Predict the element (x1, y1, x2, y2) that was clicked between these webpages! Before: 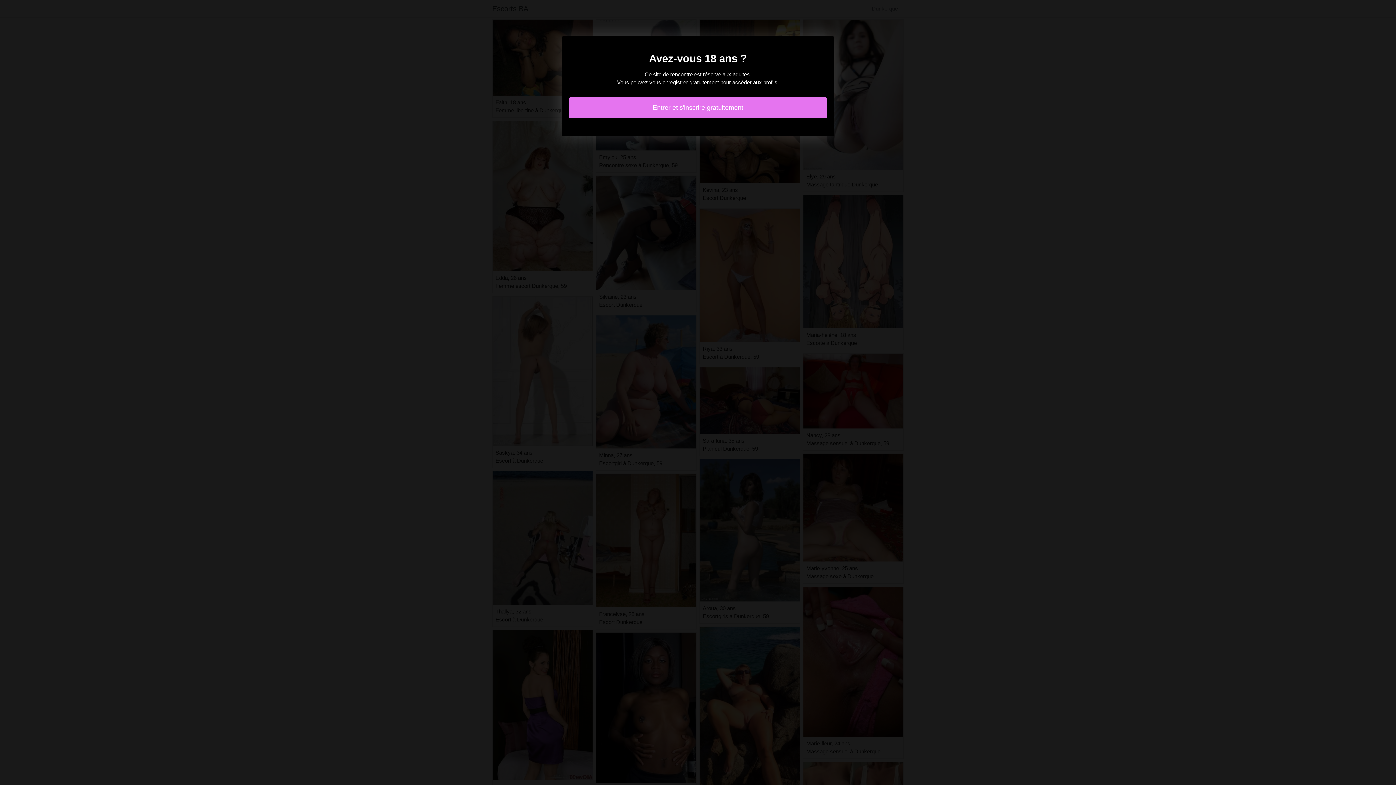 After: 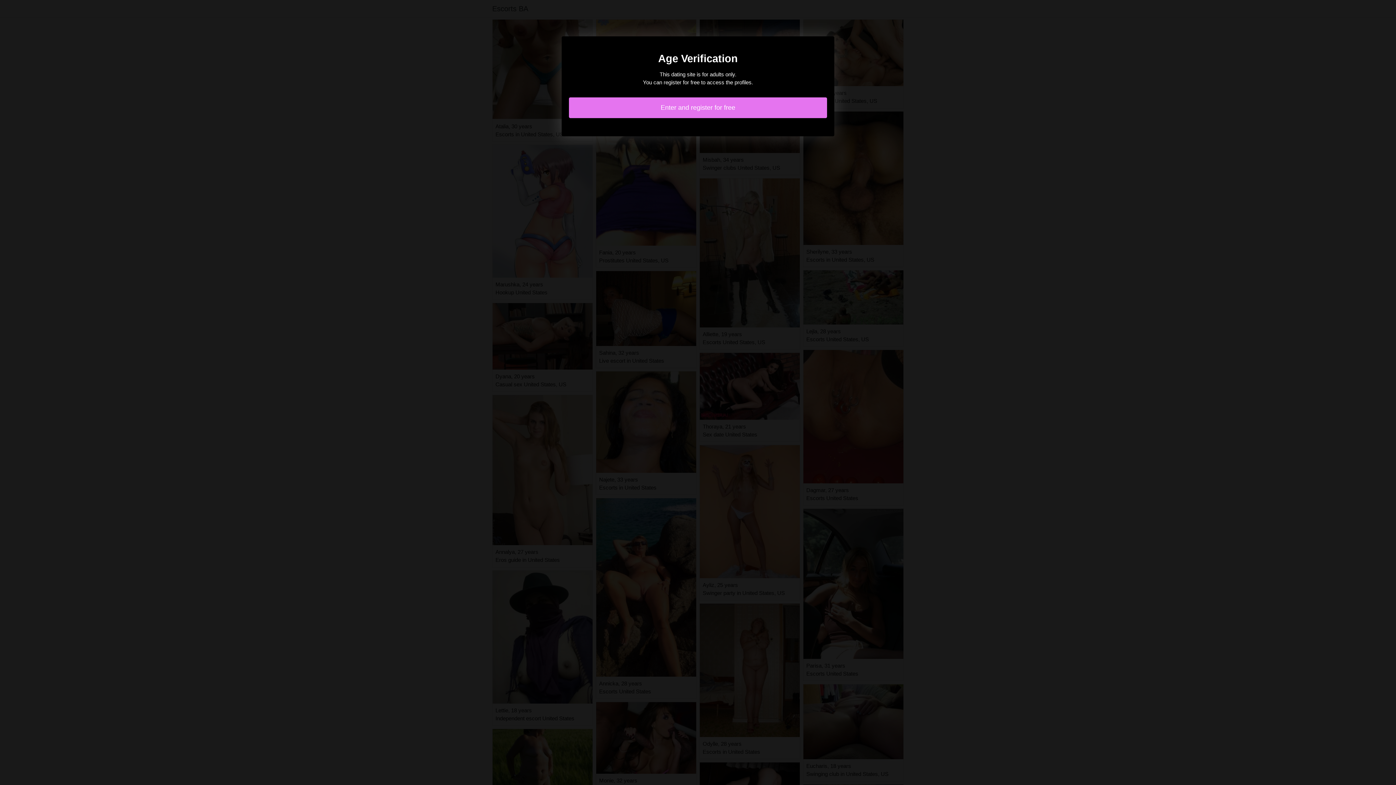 Action: label: Entrer et s'inscrire gratuitement bbox: (569, 97, 827, 118)